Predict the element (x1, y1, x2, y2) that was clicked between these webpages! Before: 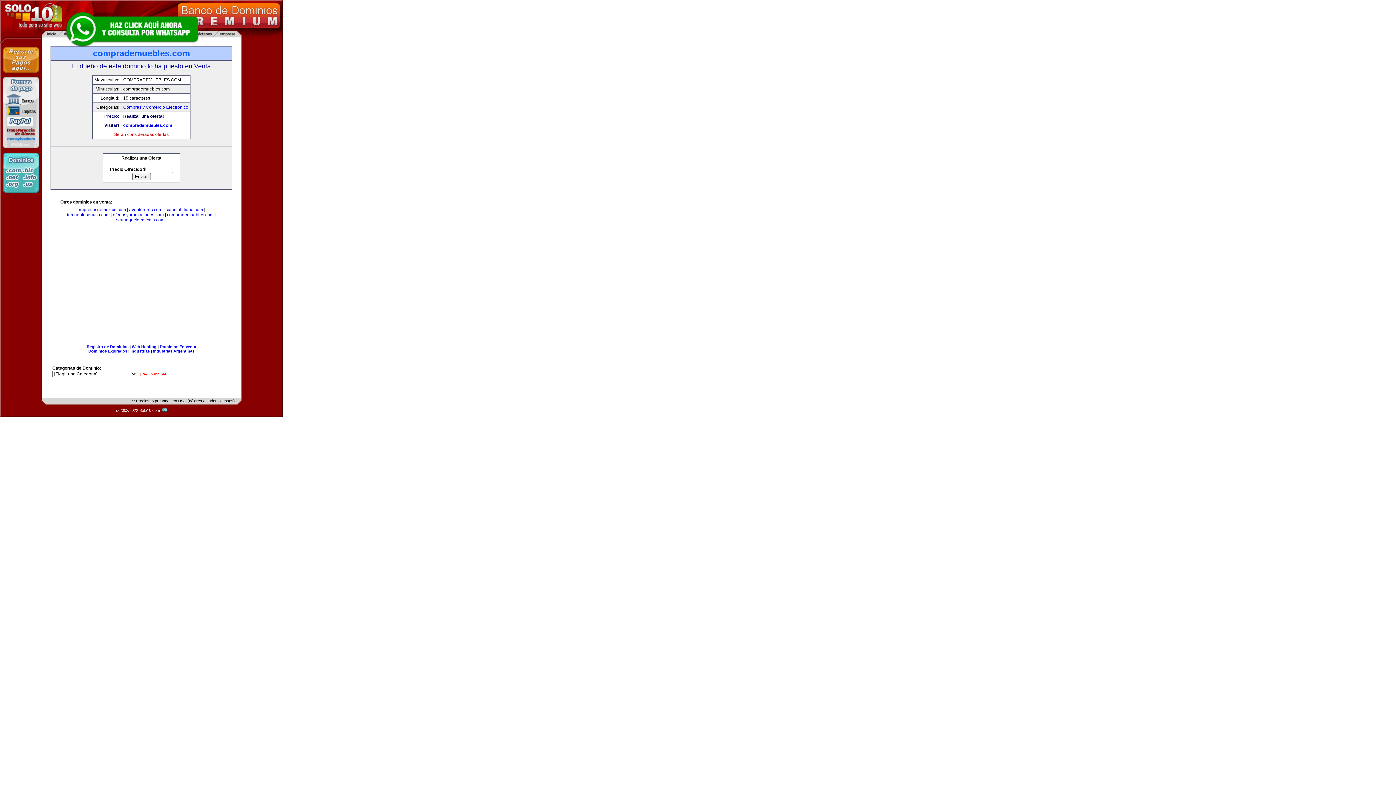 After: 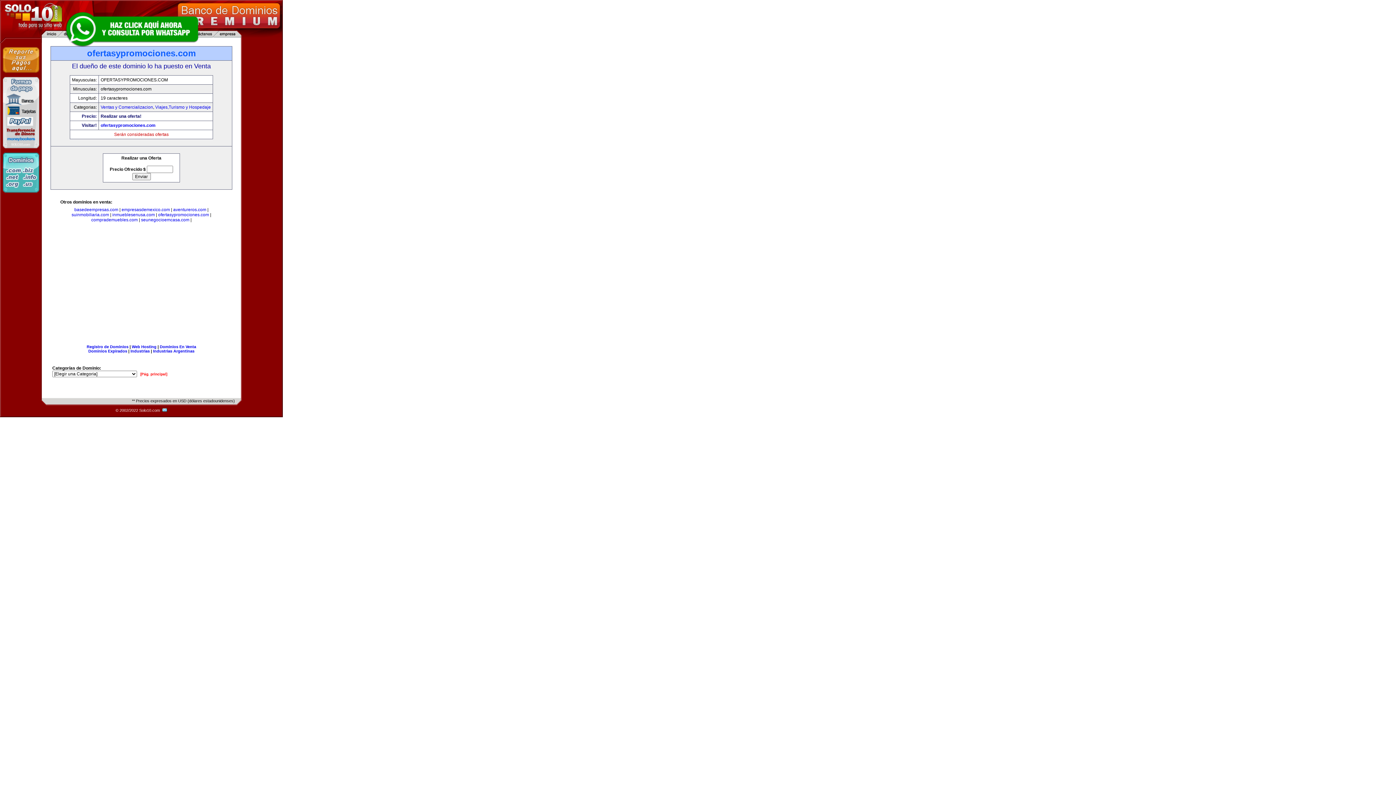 Action: label: ofertasypromociones.com bbox: (112, 212, 163, 217)